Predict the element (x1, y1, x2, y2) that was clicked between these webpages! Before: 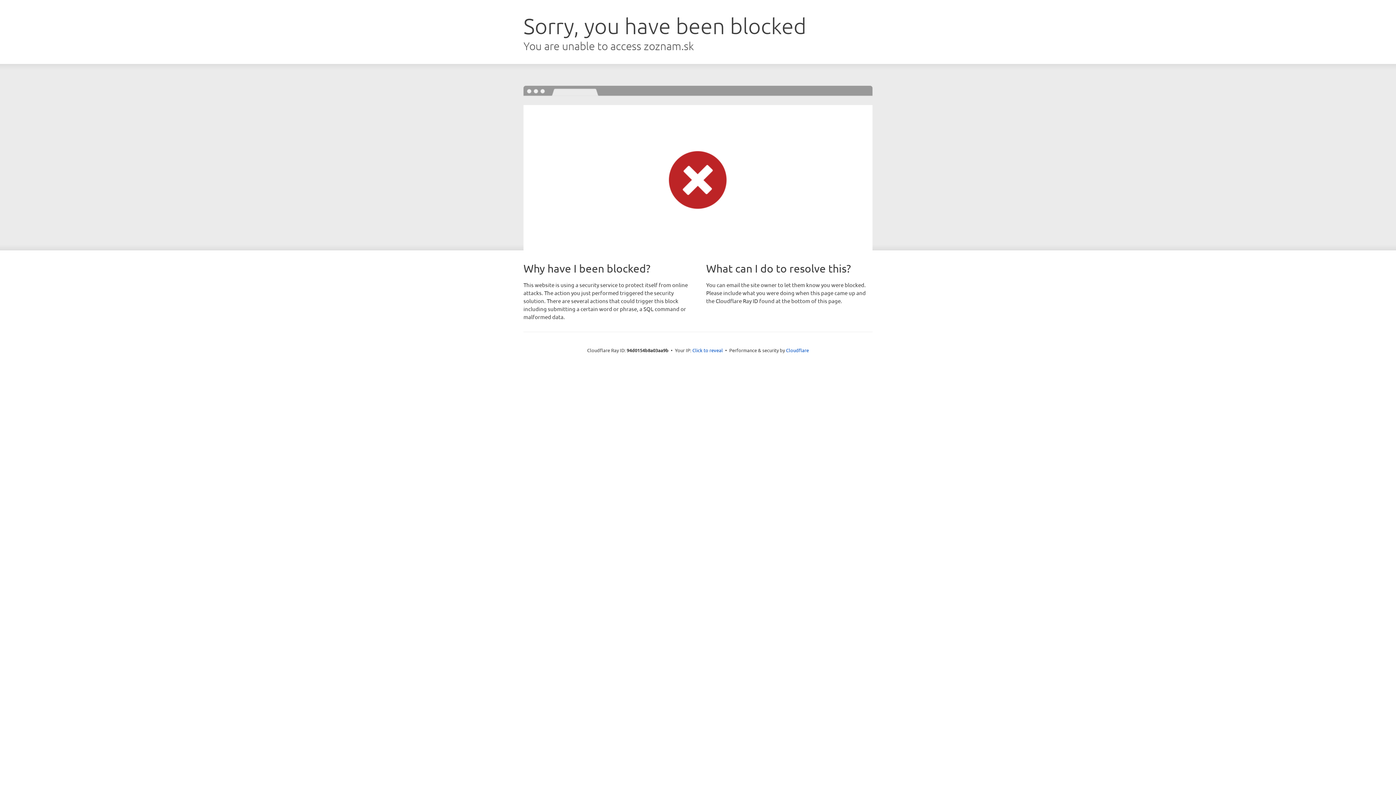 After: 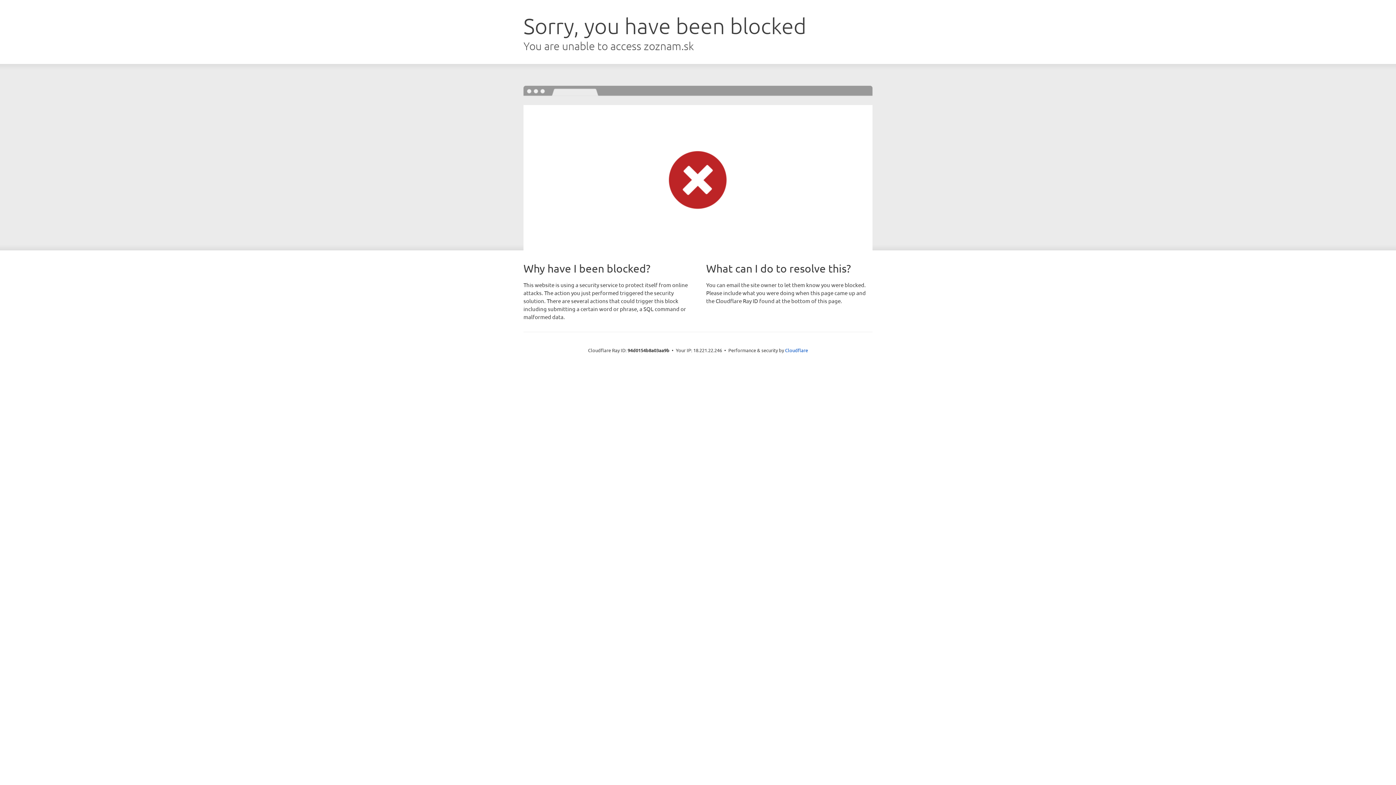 Action: label: Click to reveal bbox: (692, 346, 723, 353)